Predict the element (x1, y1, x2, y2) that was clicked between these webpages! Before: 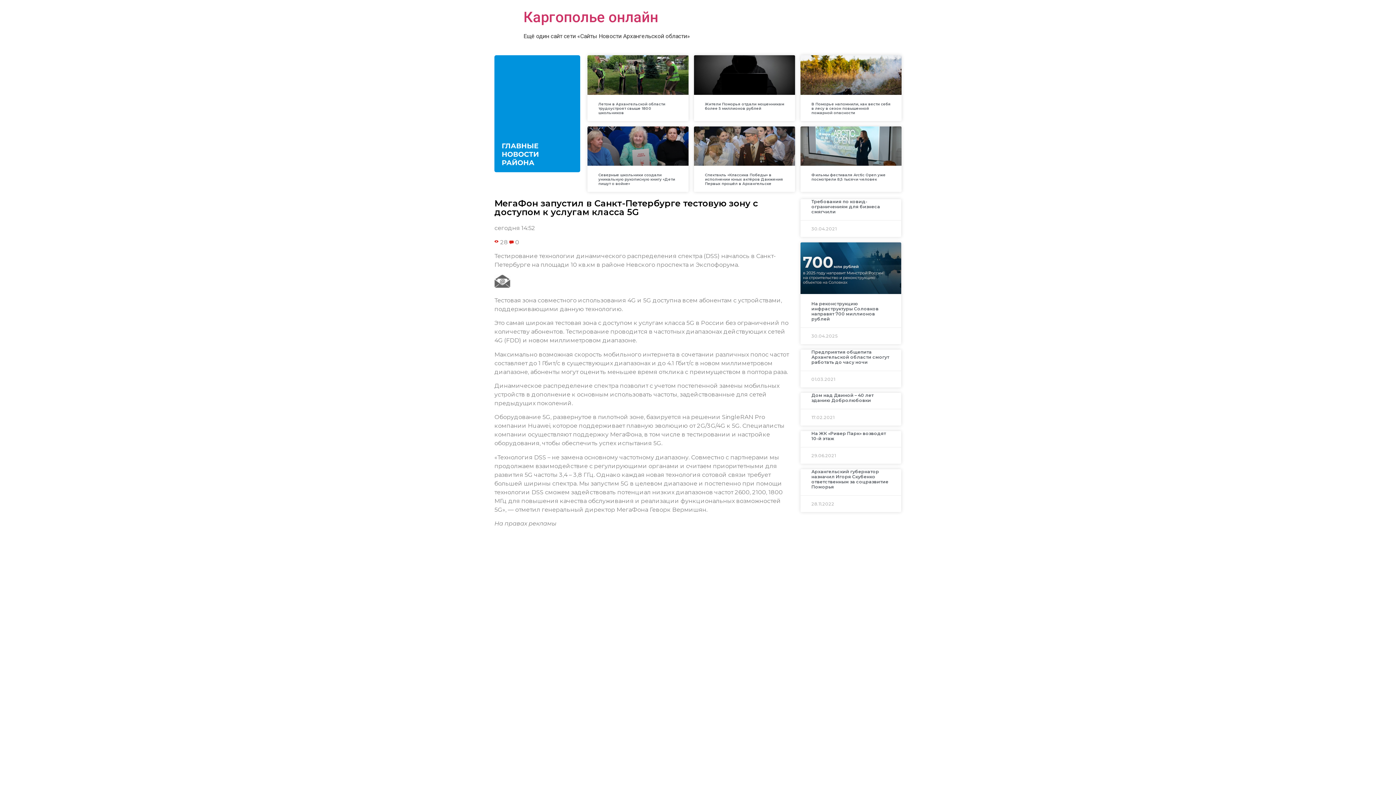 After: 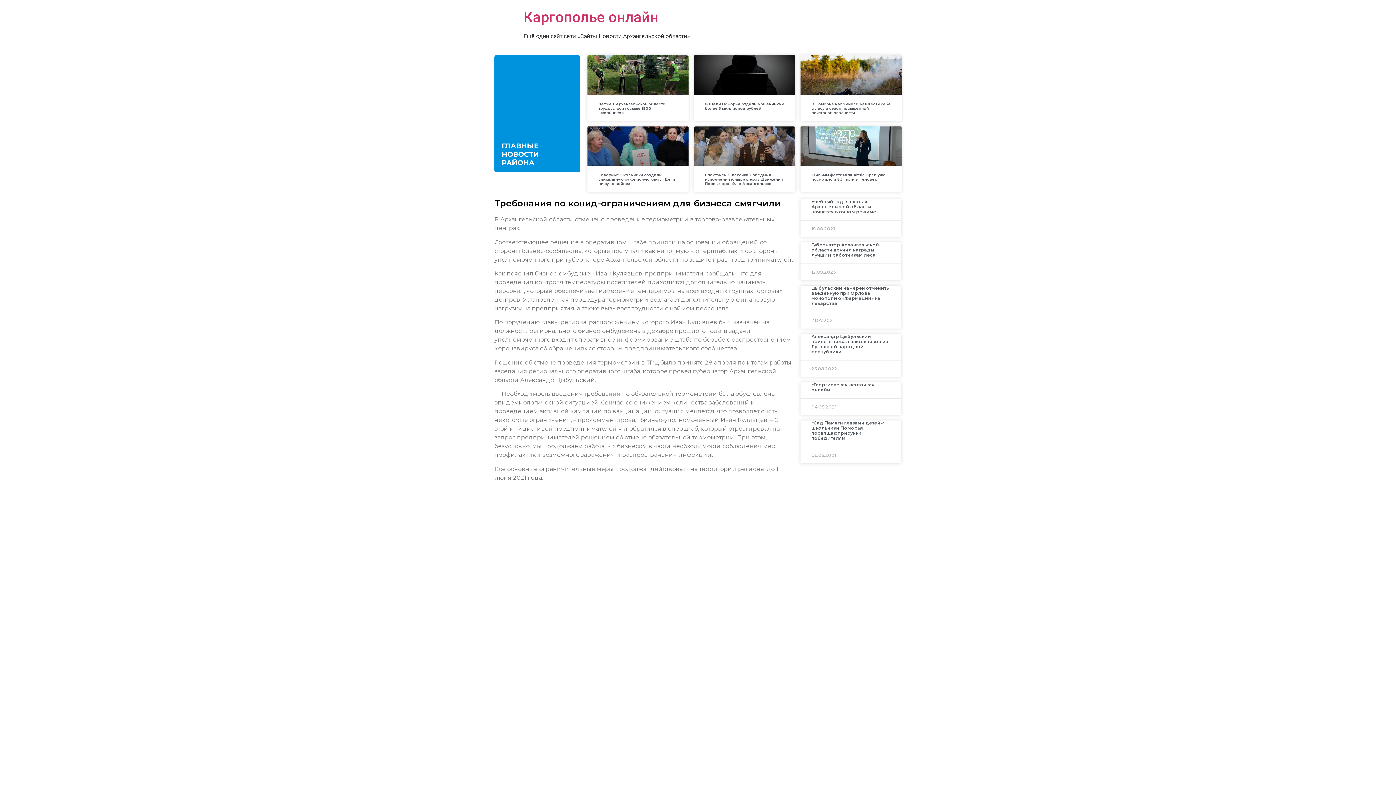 Action: bbox: (811, 198, 880, 214) label: Требования по ковид-ограничениям для бизнеса смягчили